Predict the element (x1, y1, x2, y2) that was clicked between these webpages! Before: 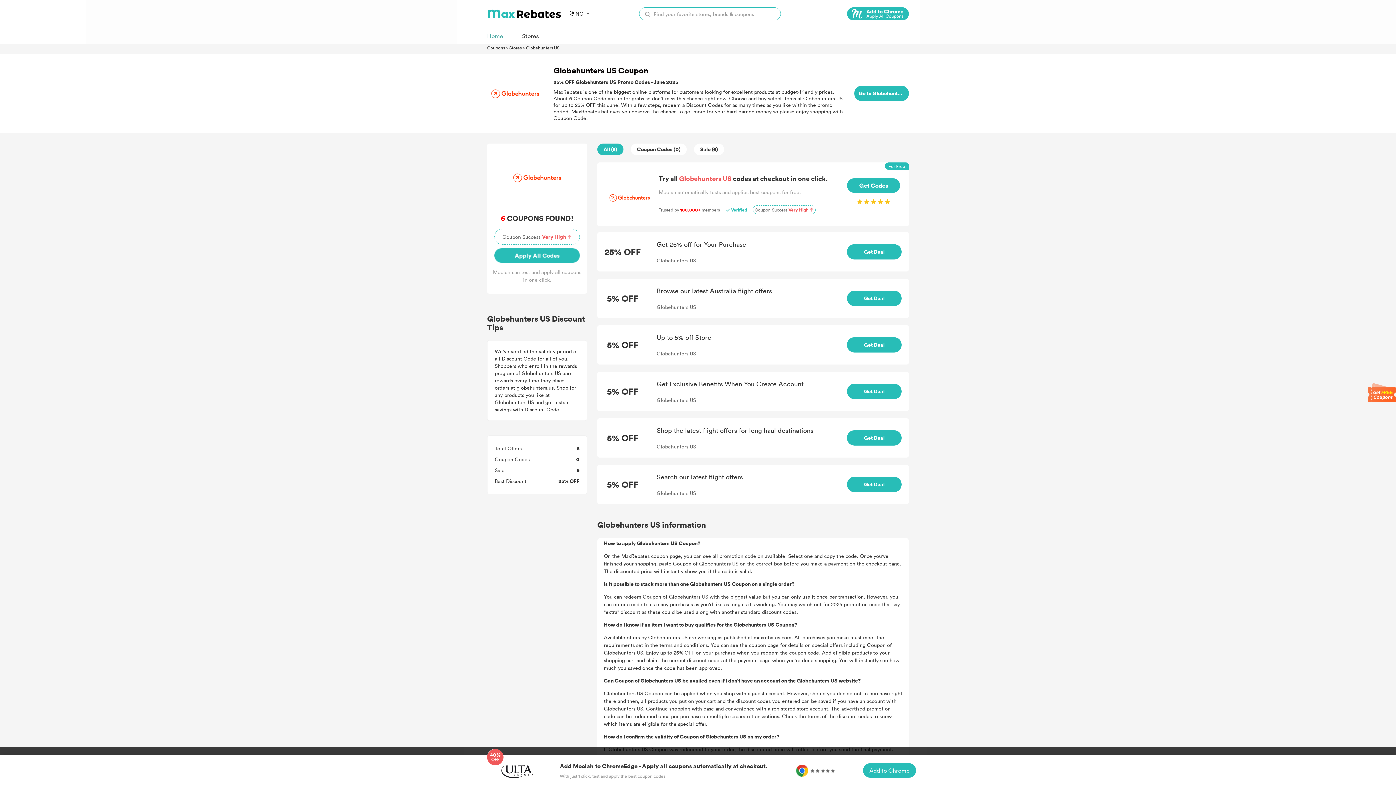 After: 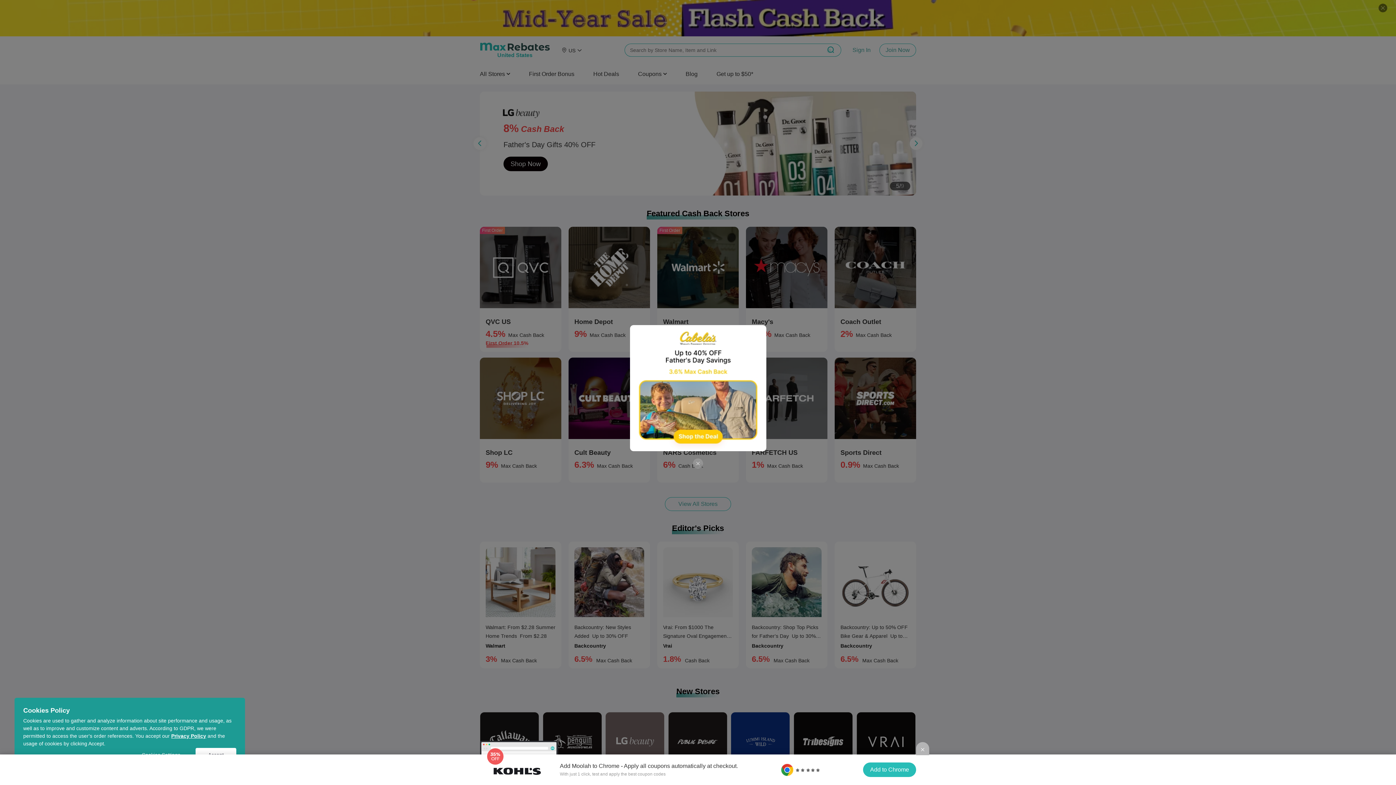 Action: bbox: (487, 9, 561, 18)